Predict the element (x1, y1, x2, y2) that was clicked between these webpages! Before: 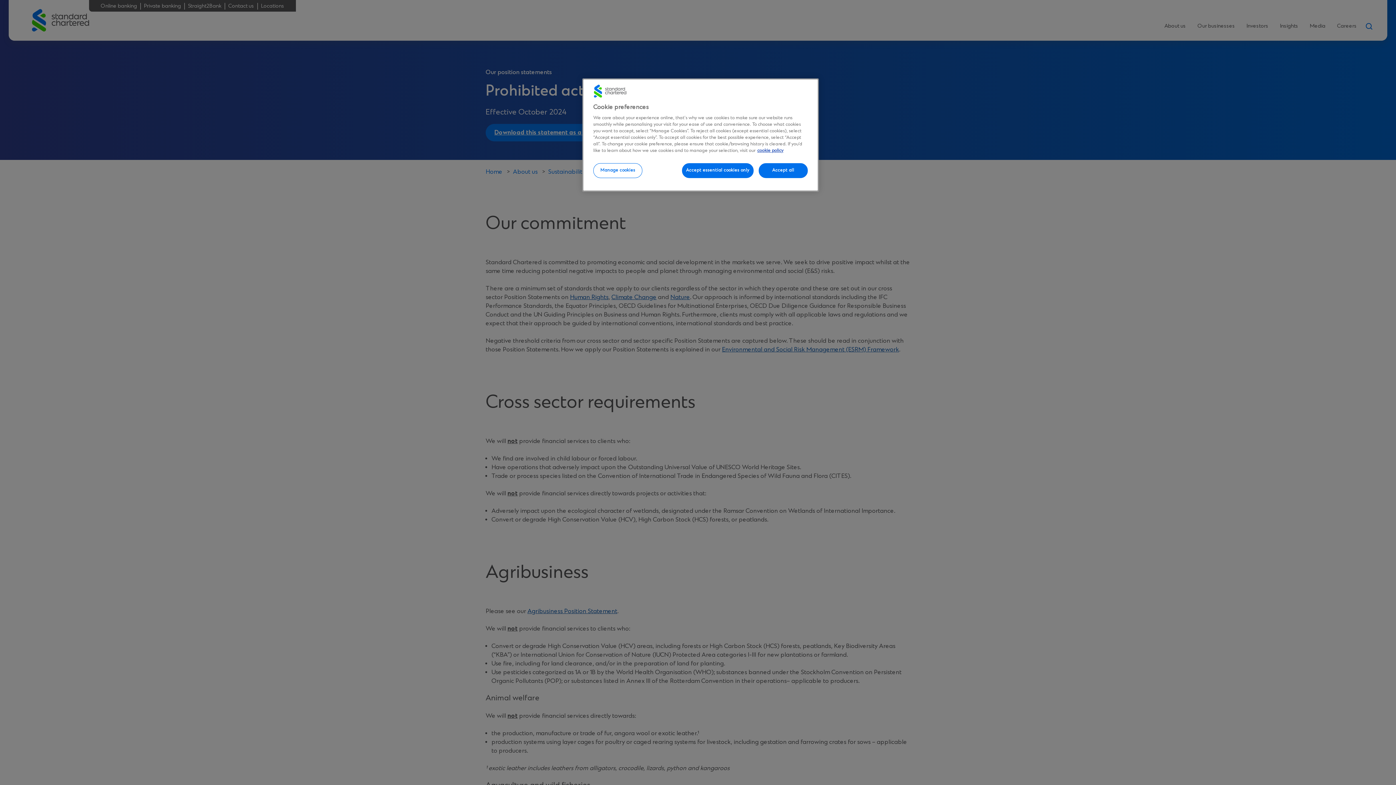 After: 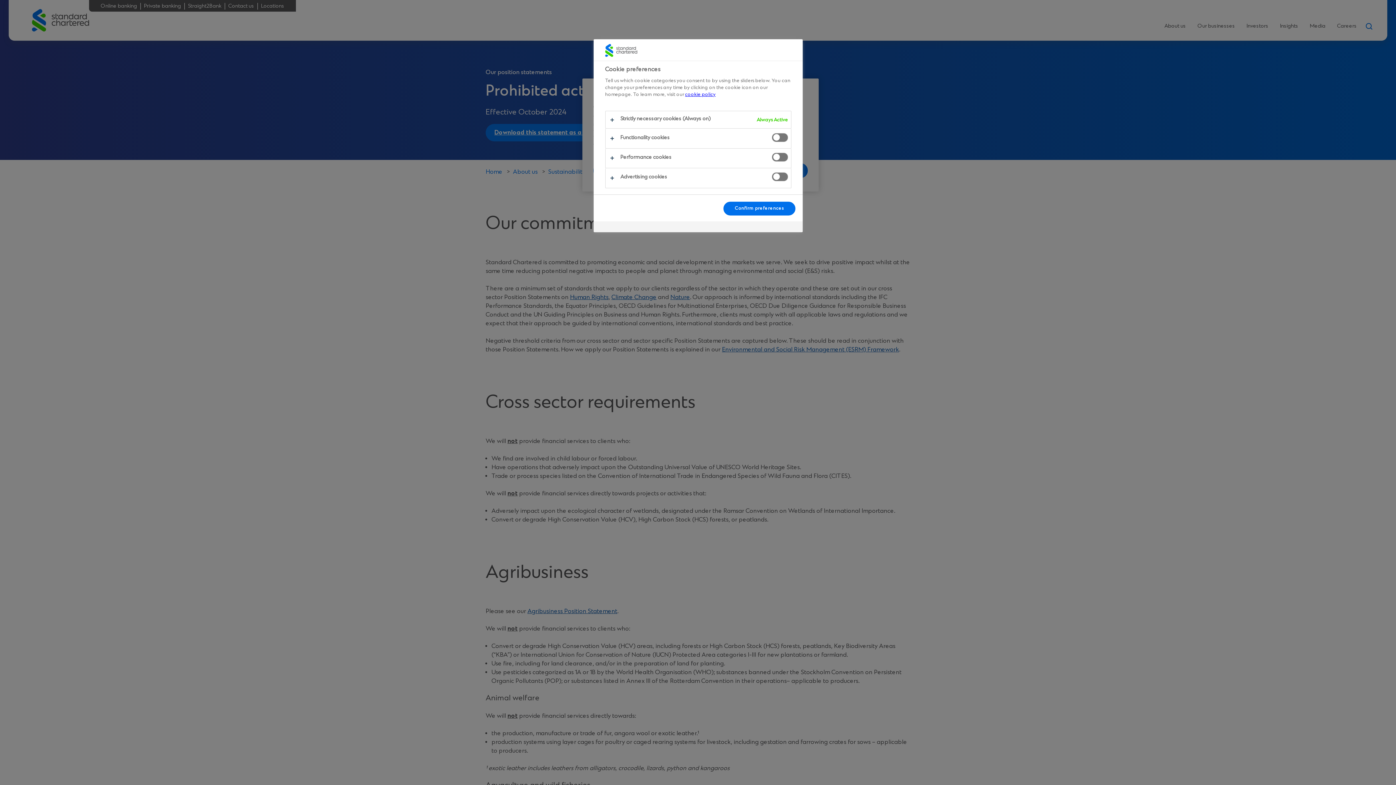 Action: label: Manage cookies bbox: (593, 163, 642, 178)